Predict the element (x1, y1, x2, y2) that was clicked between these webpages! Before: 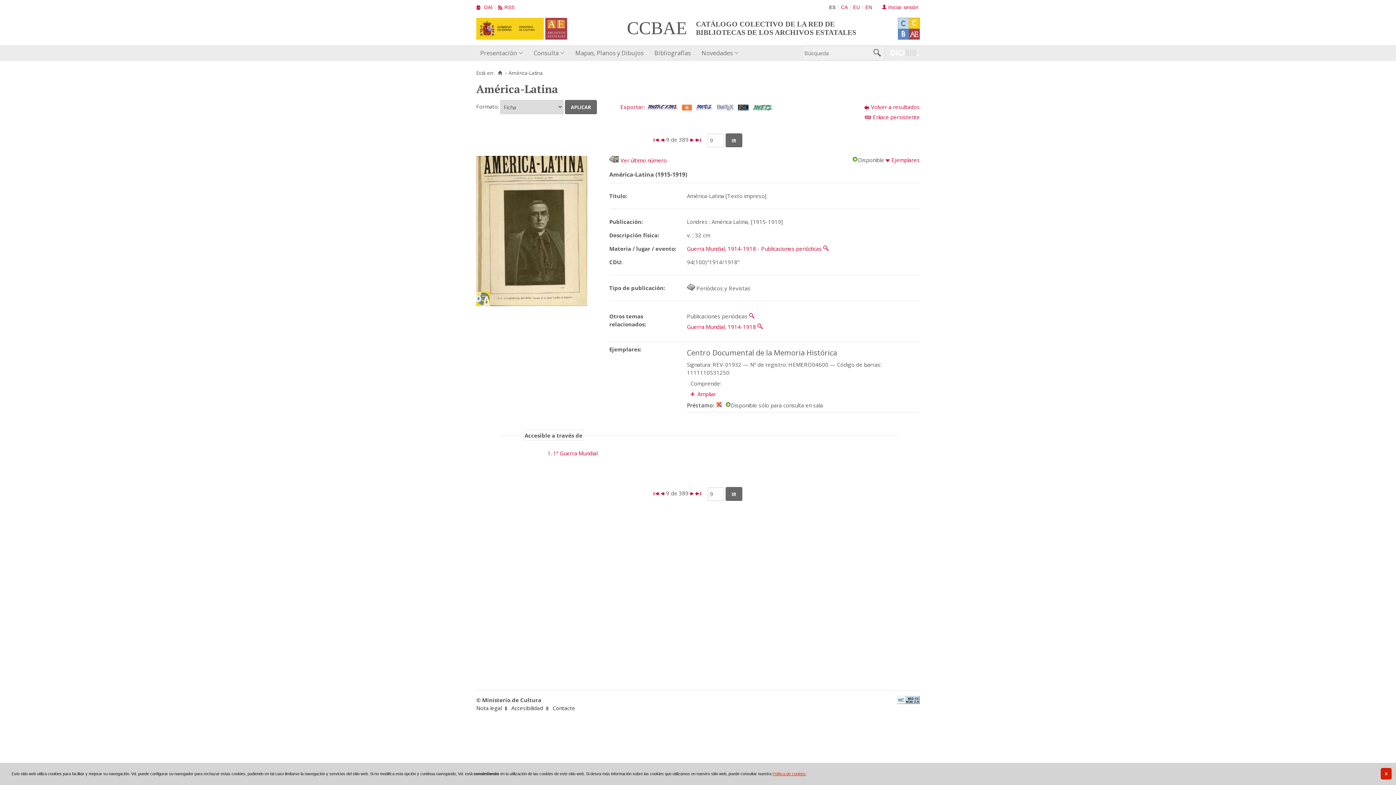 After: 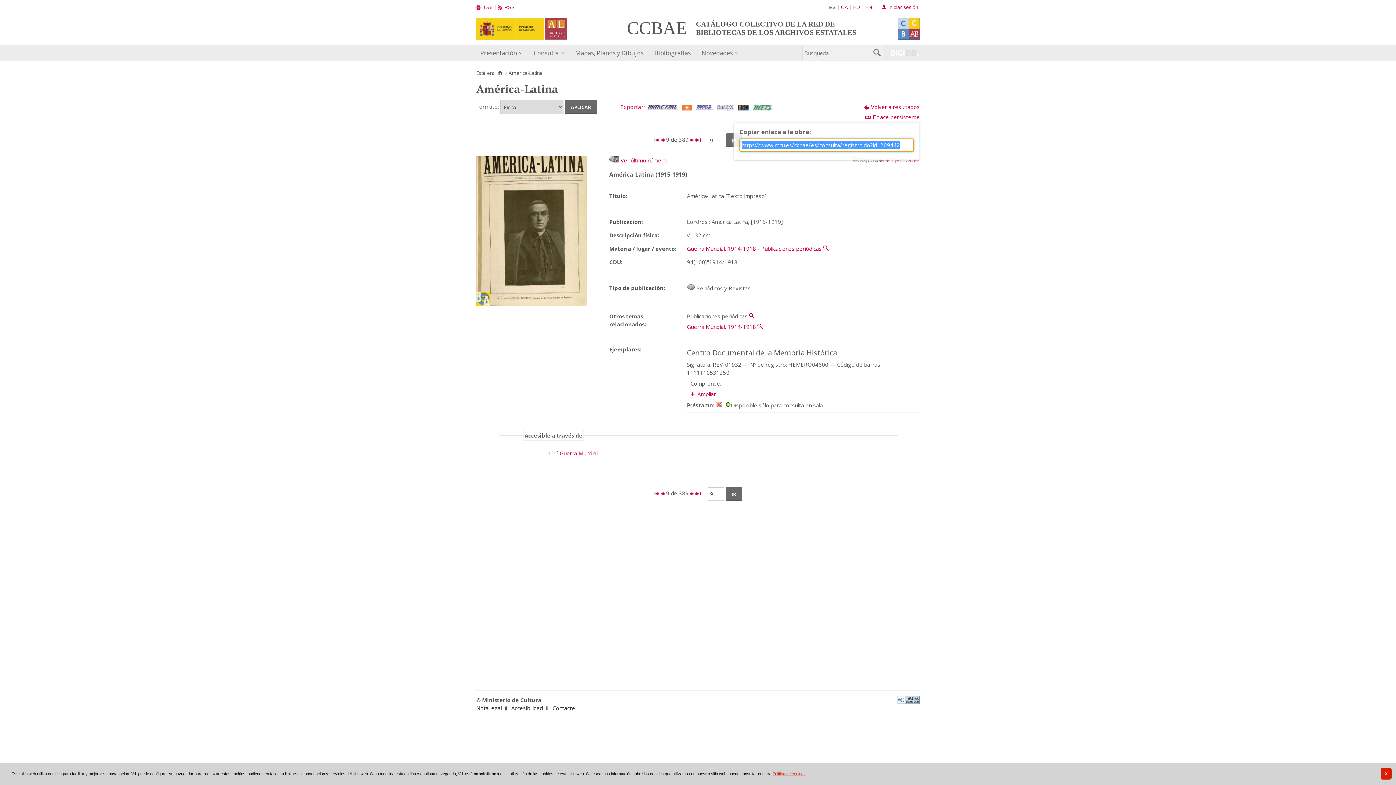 Action: bbox: (865, 113, 920, 121) label: Enlace persistente